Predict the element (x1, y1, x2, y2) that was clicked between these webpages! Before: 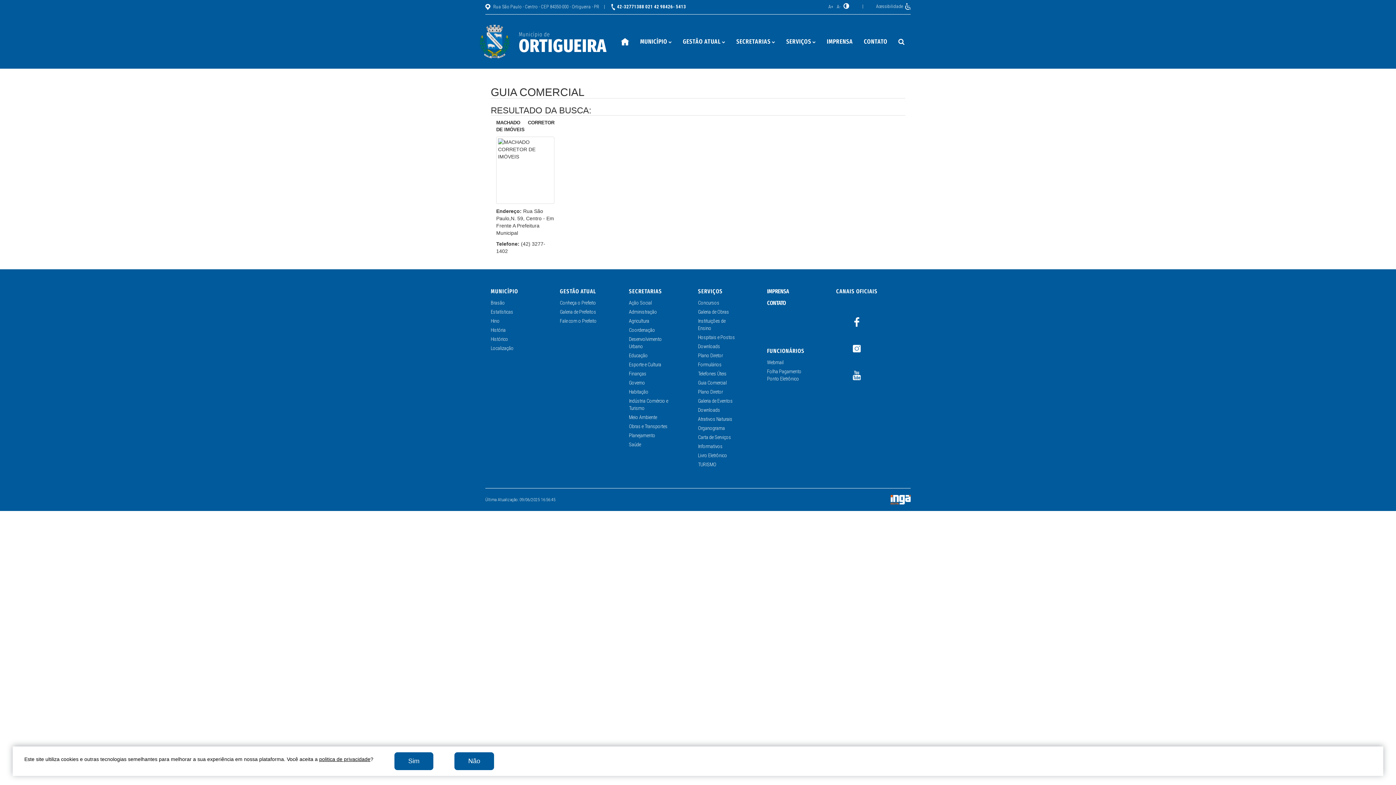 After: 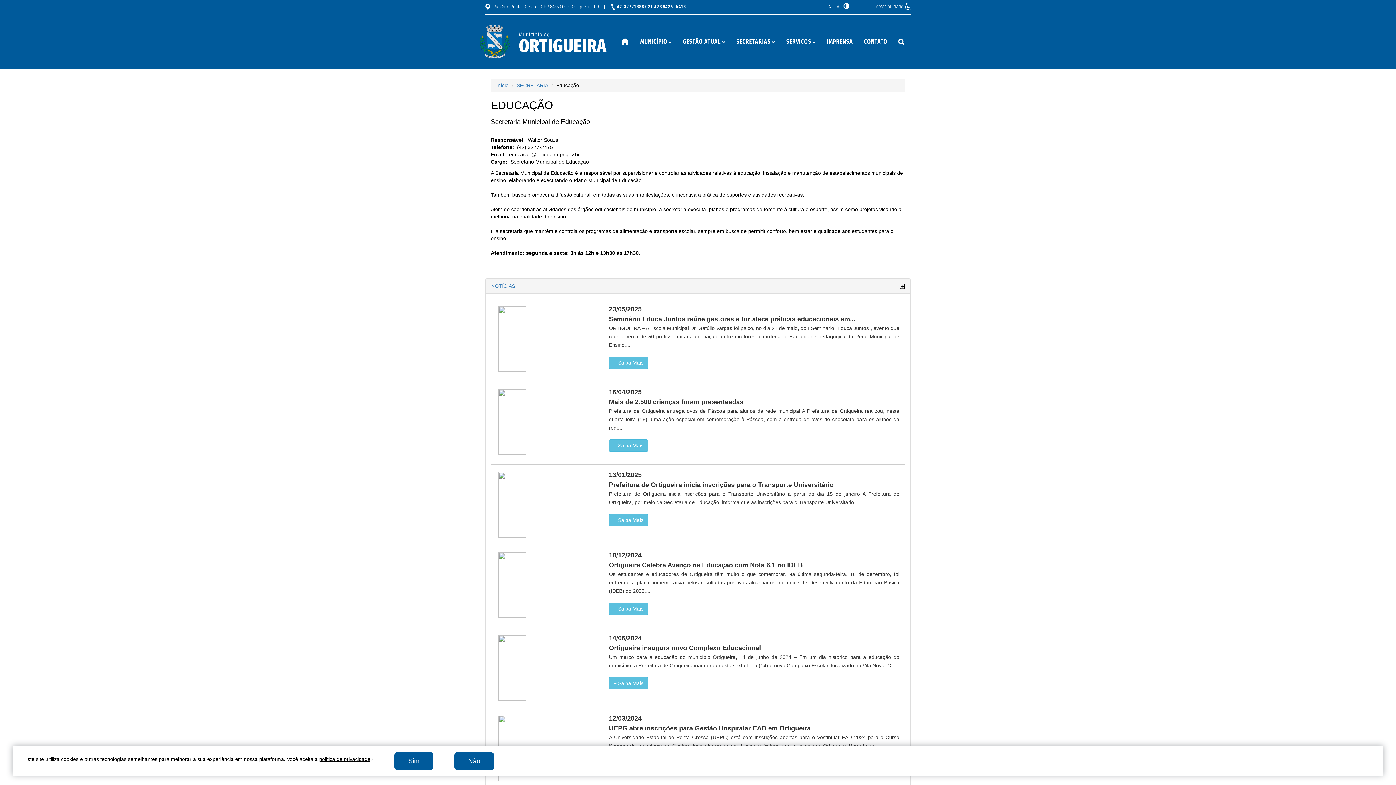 Action: label: Educação bbox: (629, 352, 648, 358)